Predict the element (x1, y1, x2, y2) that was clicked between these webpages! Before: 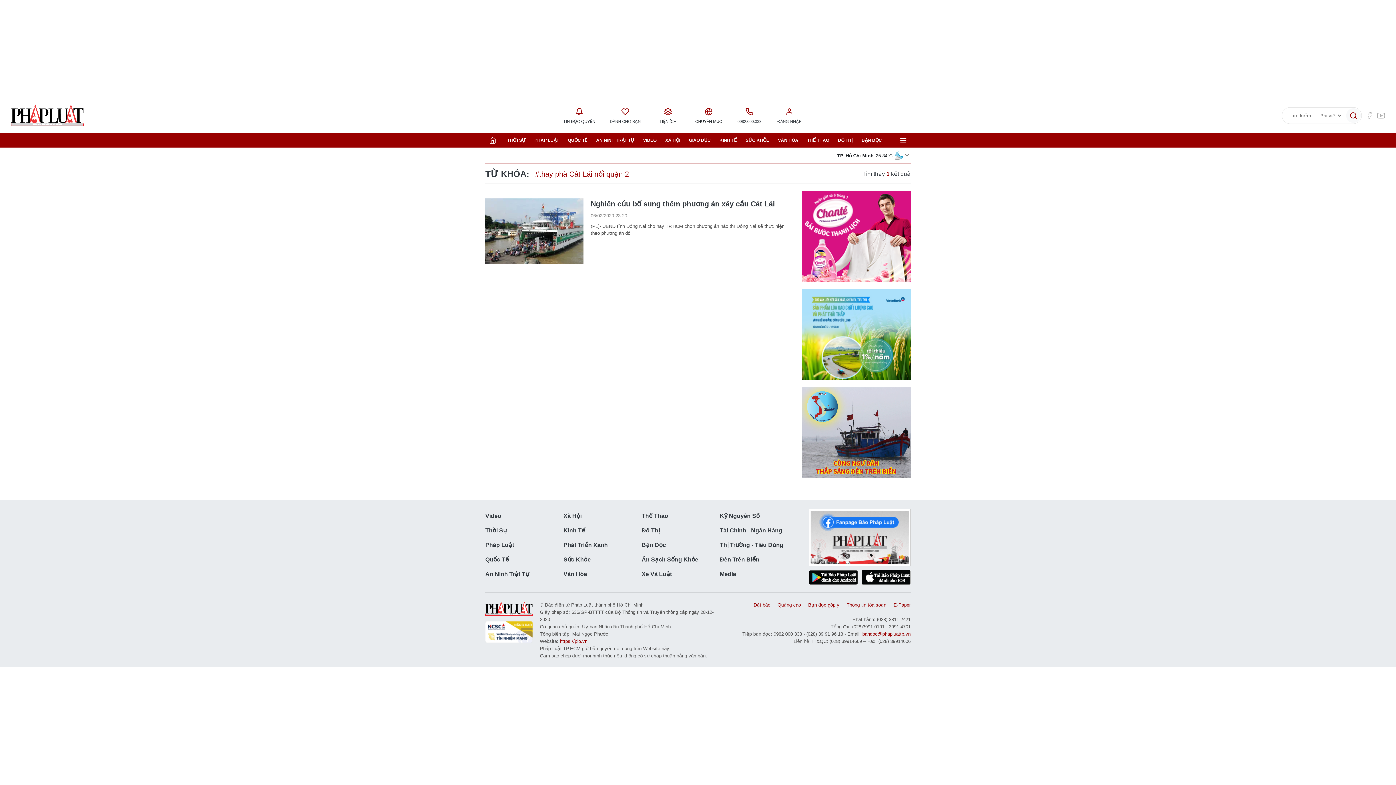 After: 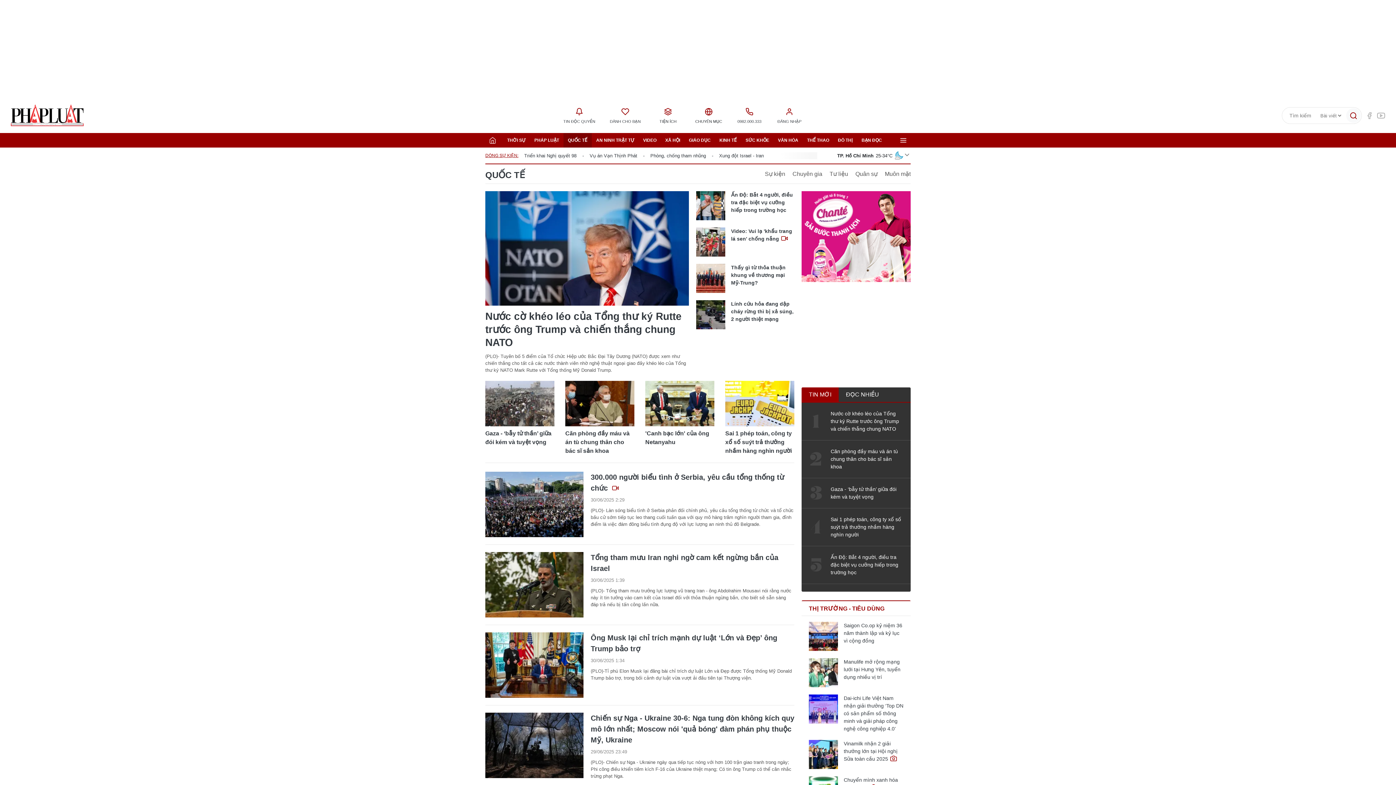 Action: bbox: (485, 552, 563, 567) label: Quốc Tế